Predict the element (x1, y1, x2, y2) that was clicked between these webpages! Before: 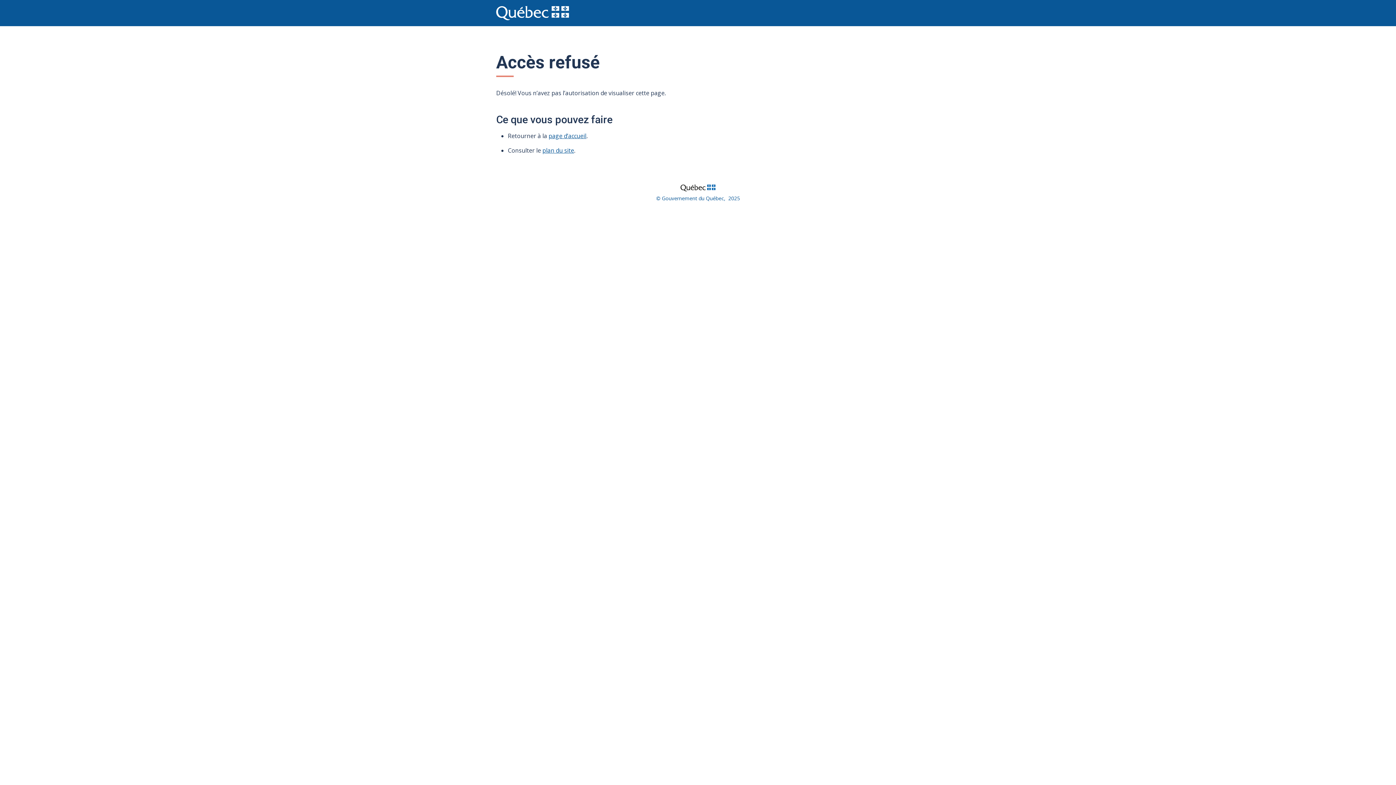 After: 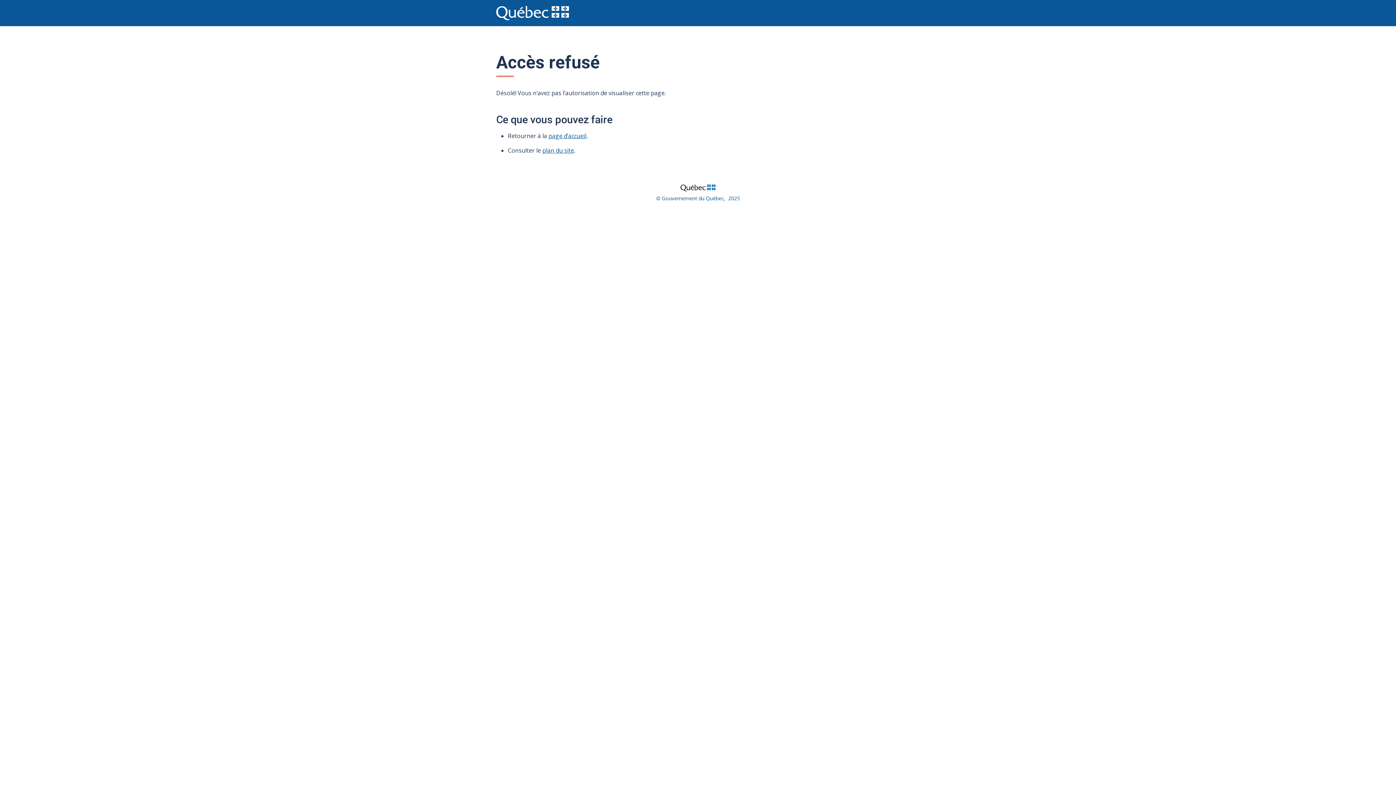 Action: bbox: (666, 181, 729, 193)